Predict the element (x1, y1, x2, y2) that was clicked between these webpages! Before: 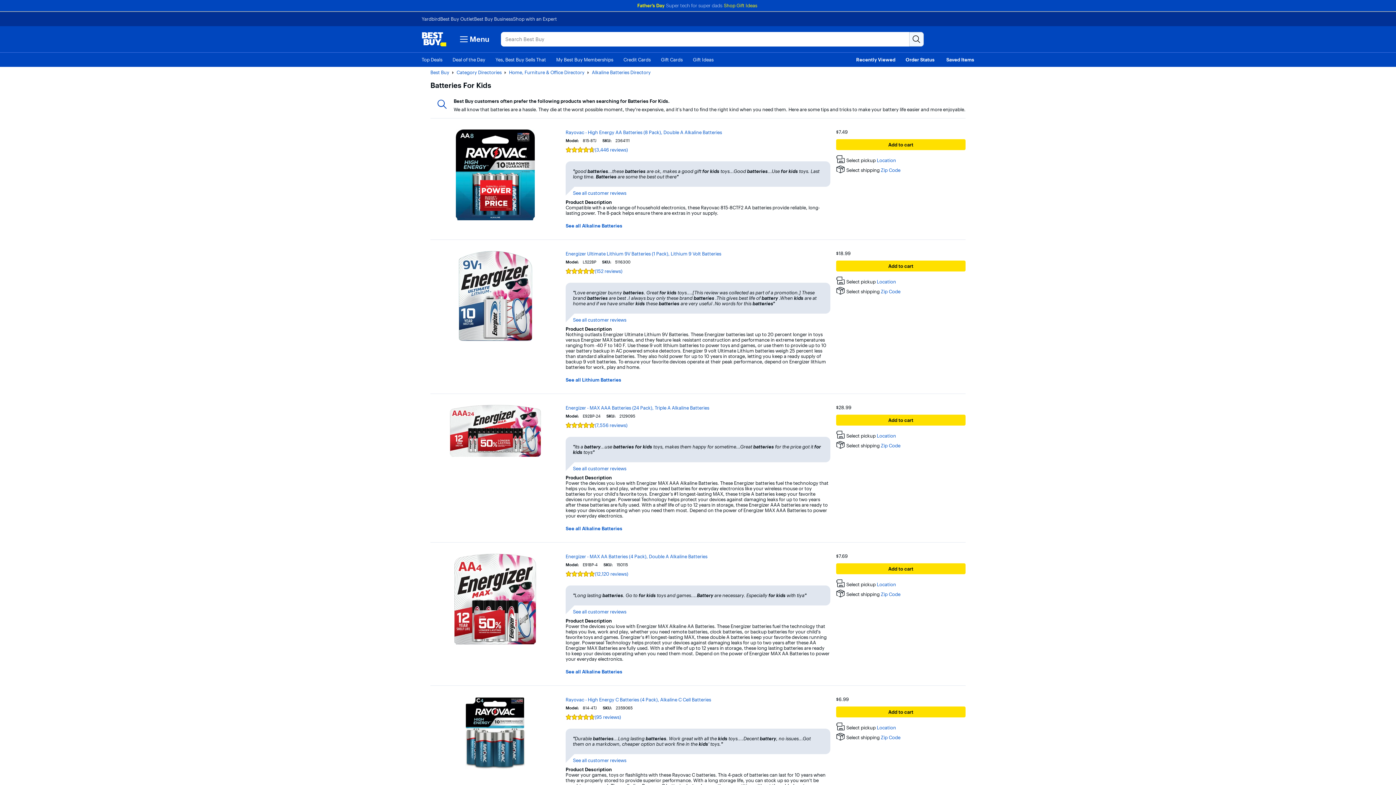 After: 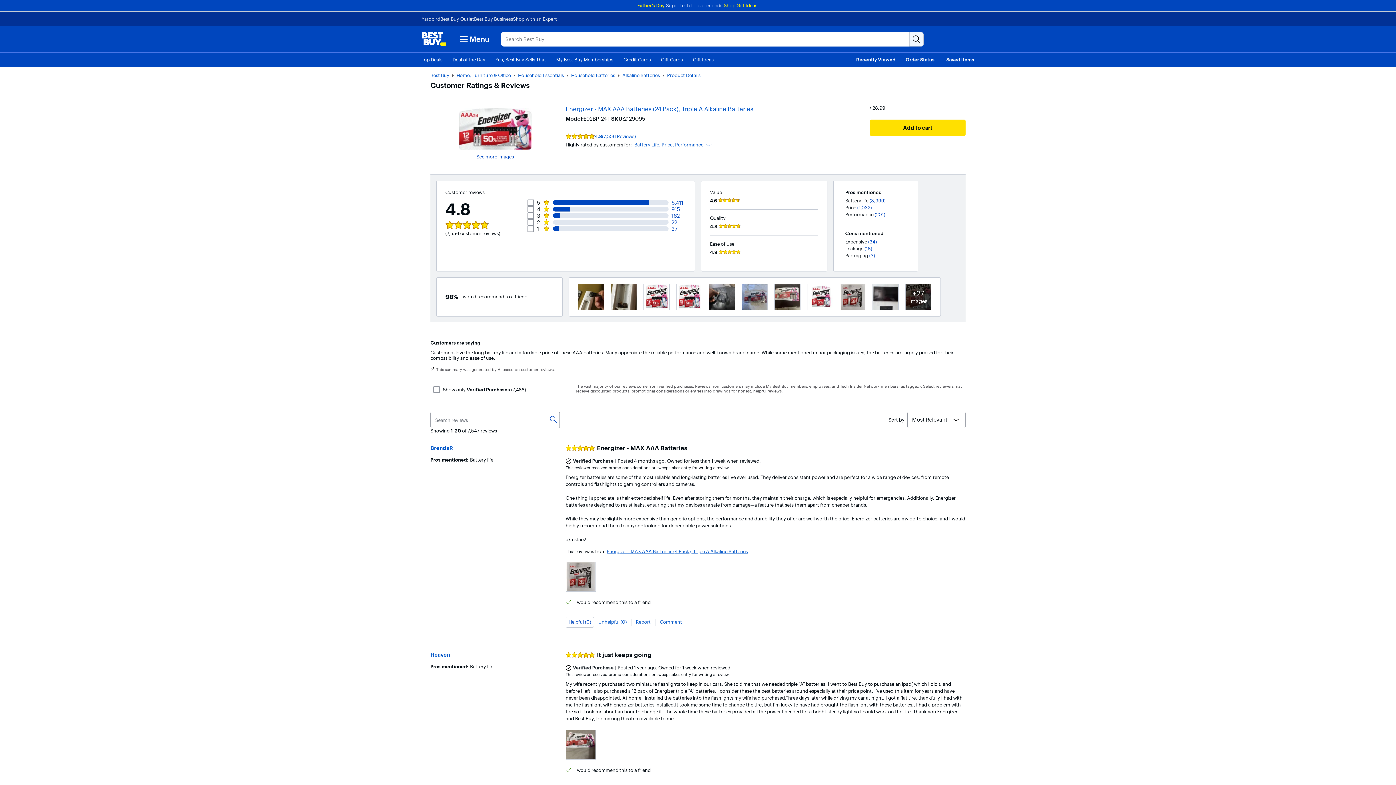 Action: label: See all customer reviews bbox: (573, 466, 626, 471)